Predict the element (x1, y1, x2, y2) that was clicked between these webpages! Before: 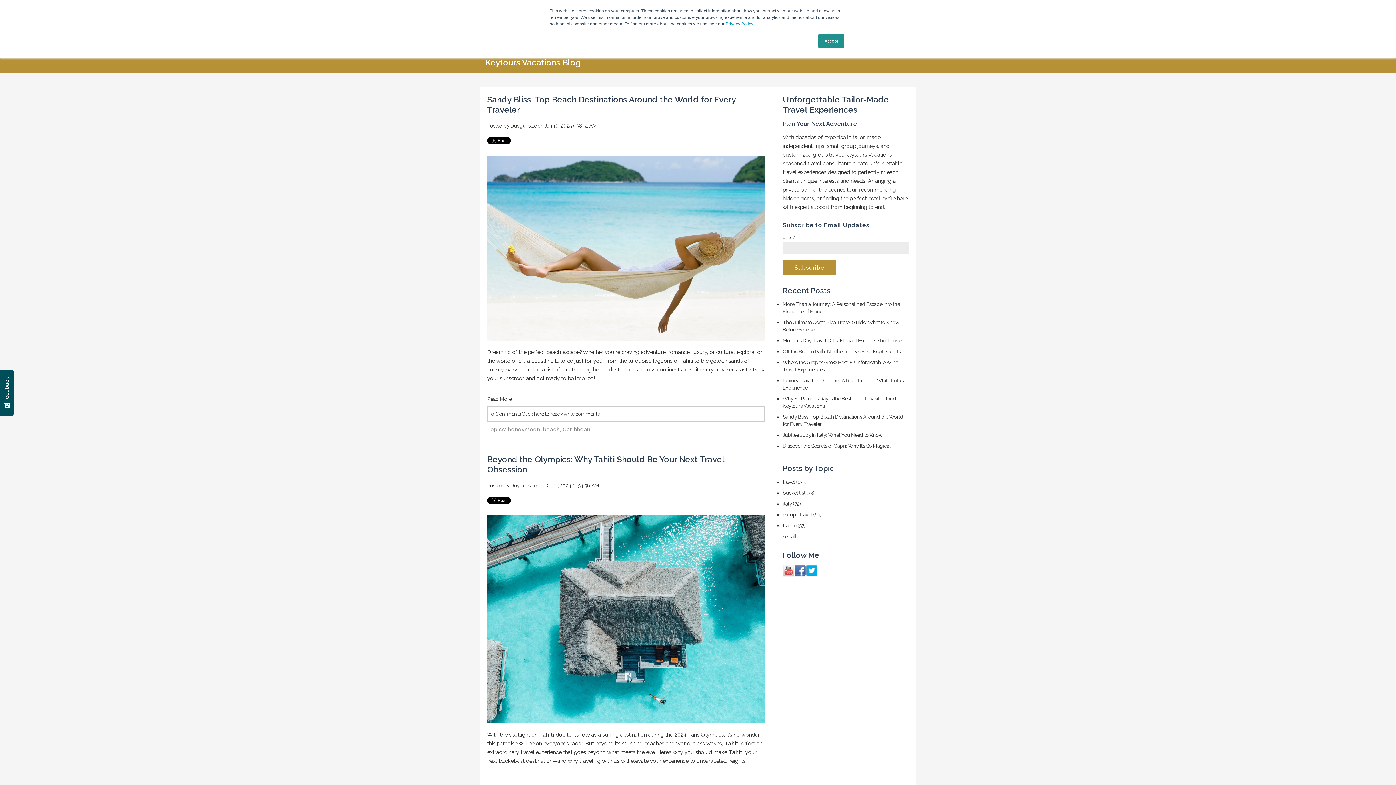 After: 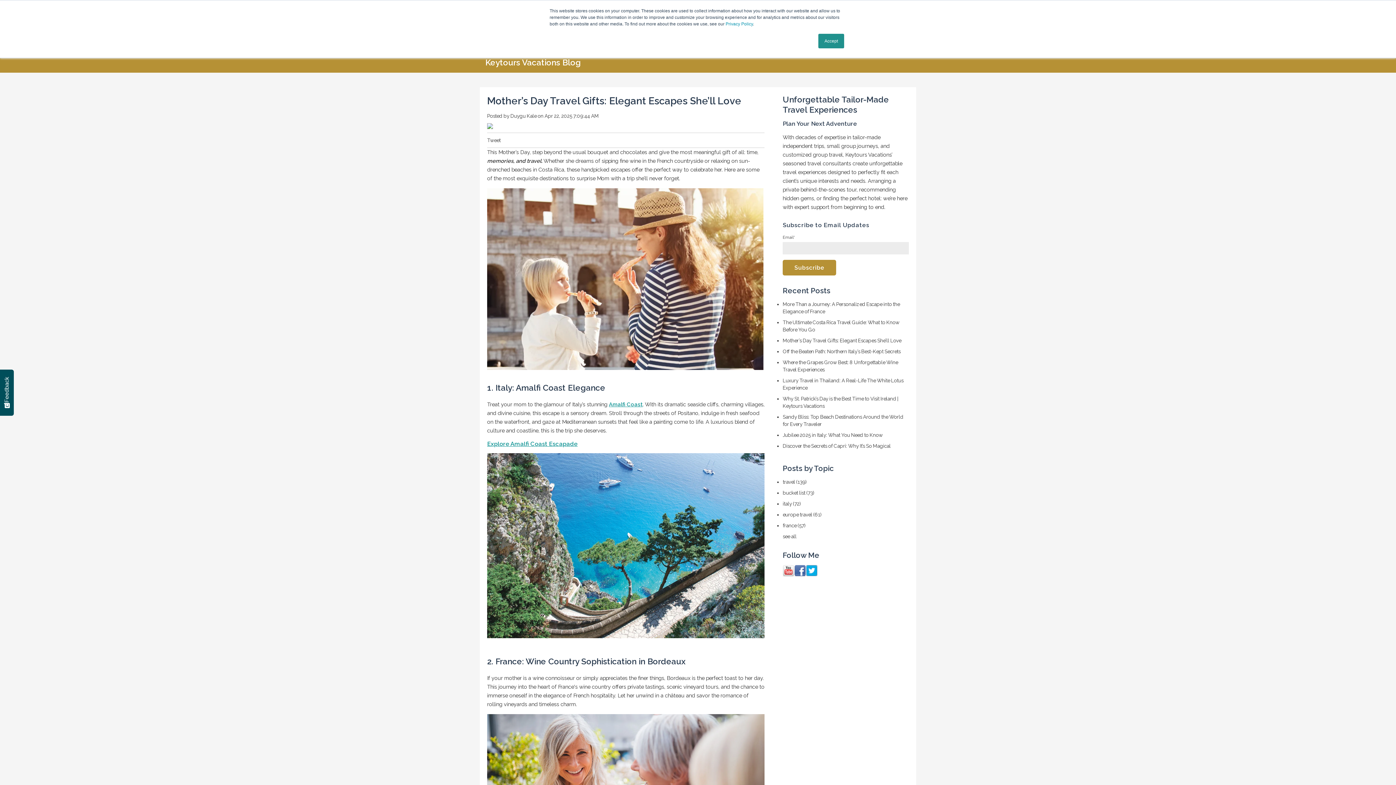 Action: label: Mother’s Day Travel Gifts: Elegant Escapes She’ll Love bbox: (782, 337, 901, 343)